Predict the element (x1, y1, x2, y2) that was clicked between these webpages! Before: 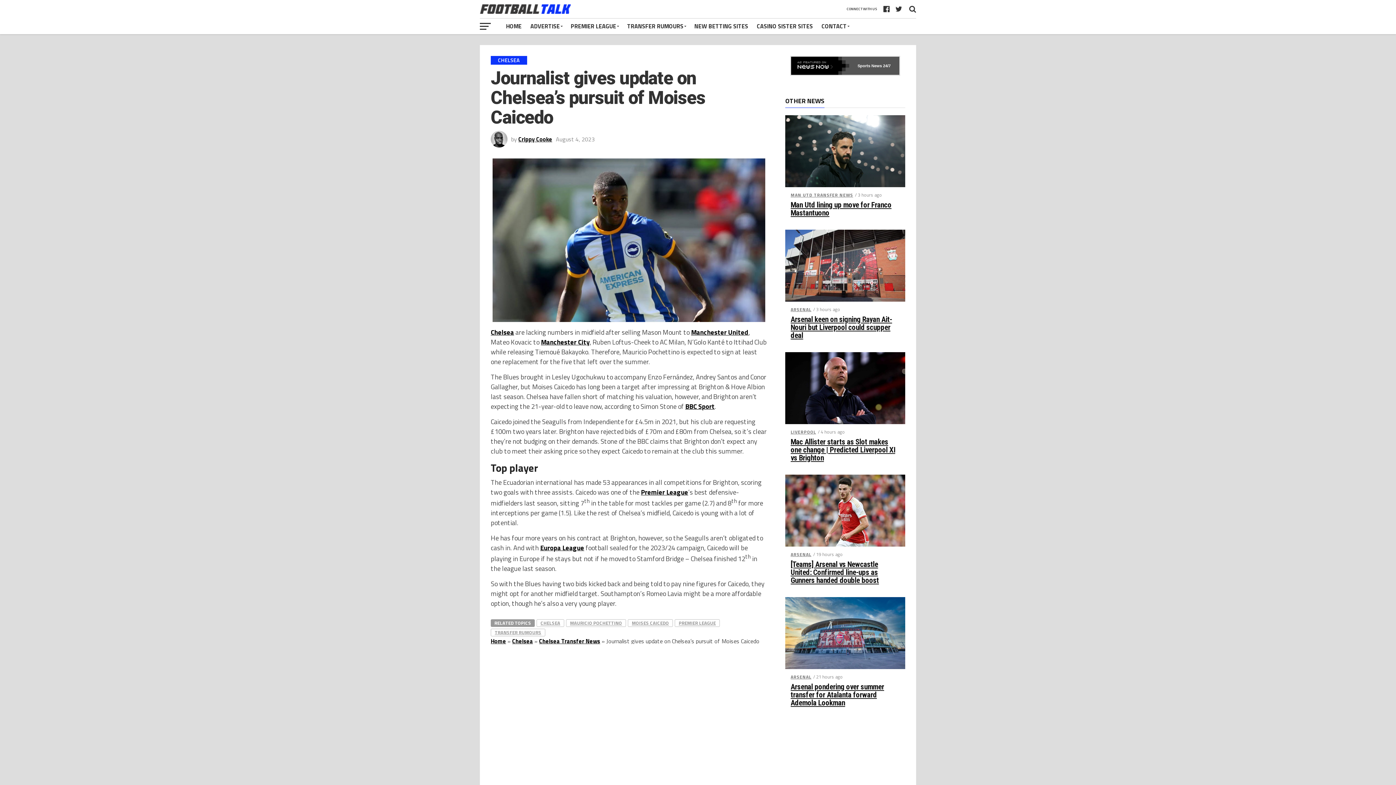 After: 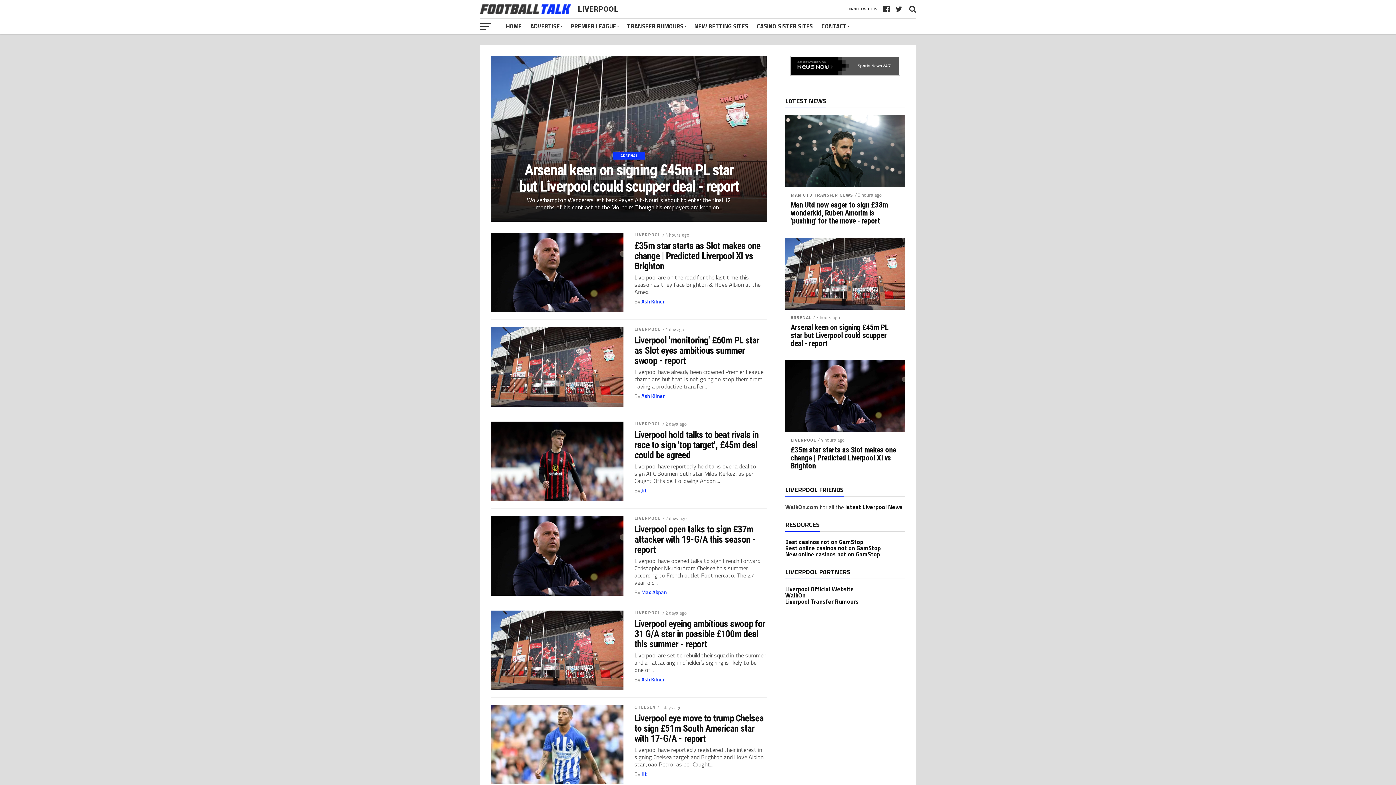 Action: label: LIVERPOOL bbox: (790, 436, 816, 442)